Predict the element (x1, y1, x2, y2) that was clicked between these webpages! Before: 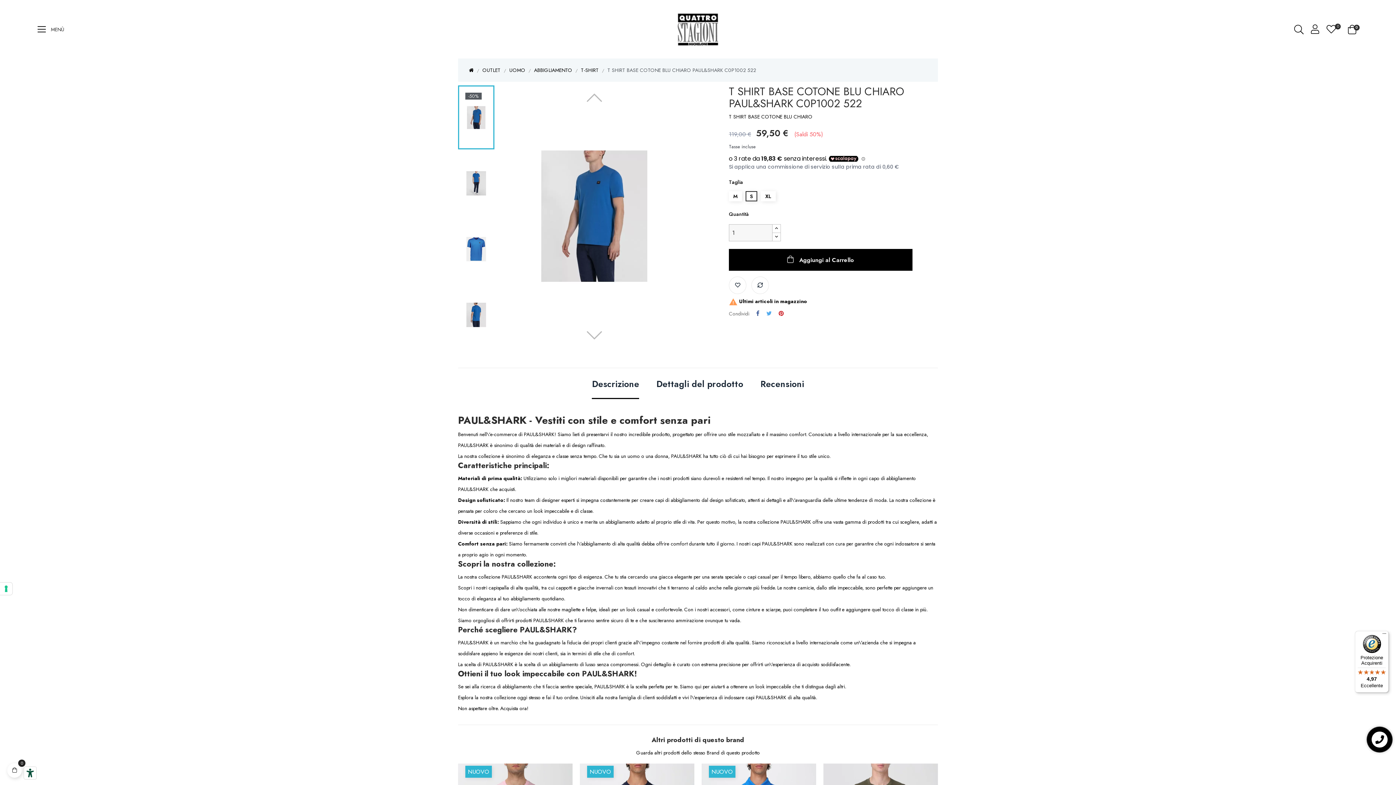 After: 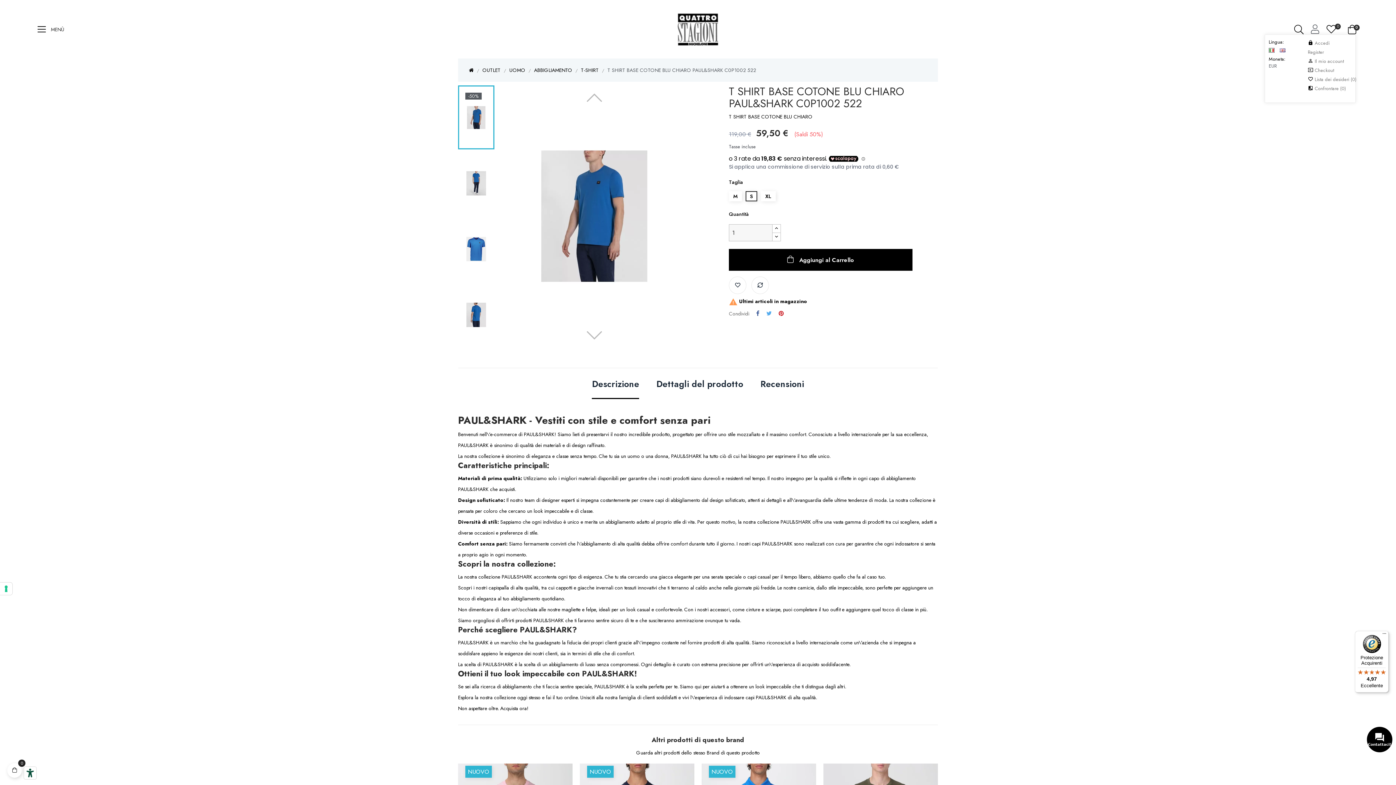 Action: bbox: (1311, 27, 1319, 34)